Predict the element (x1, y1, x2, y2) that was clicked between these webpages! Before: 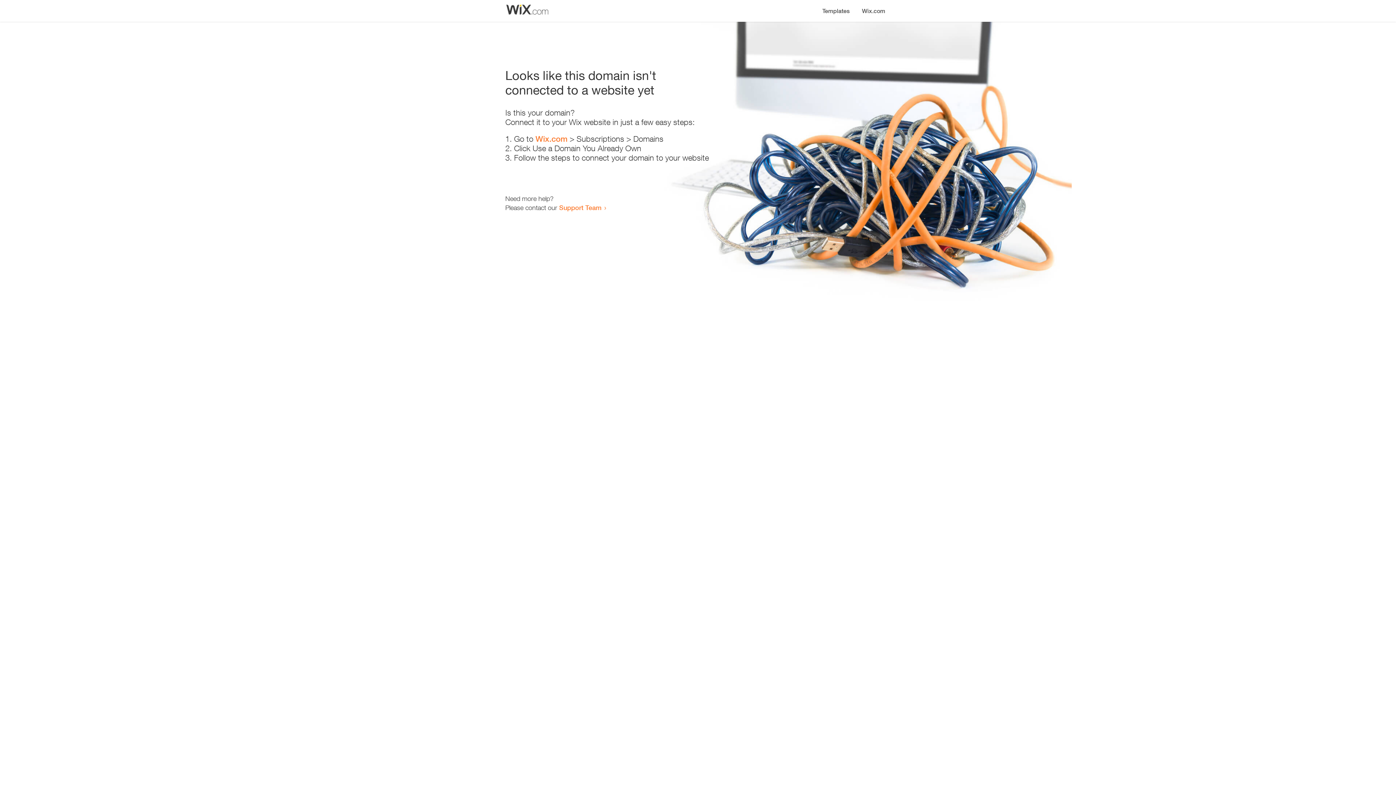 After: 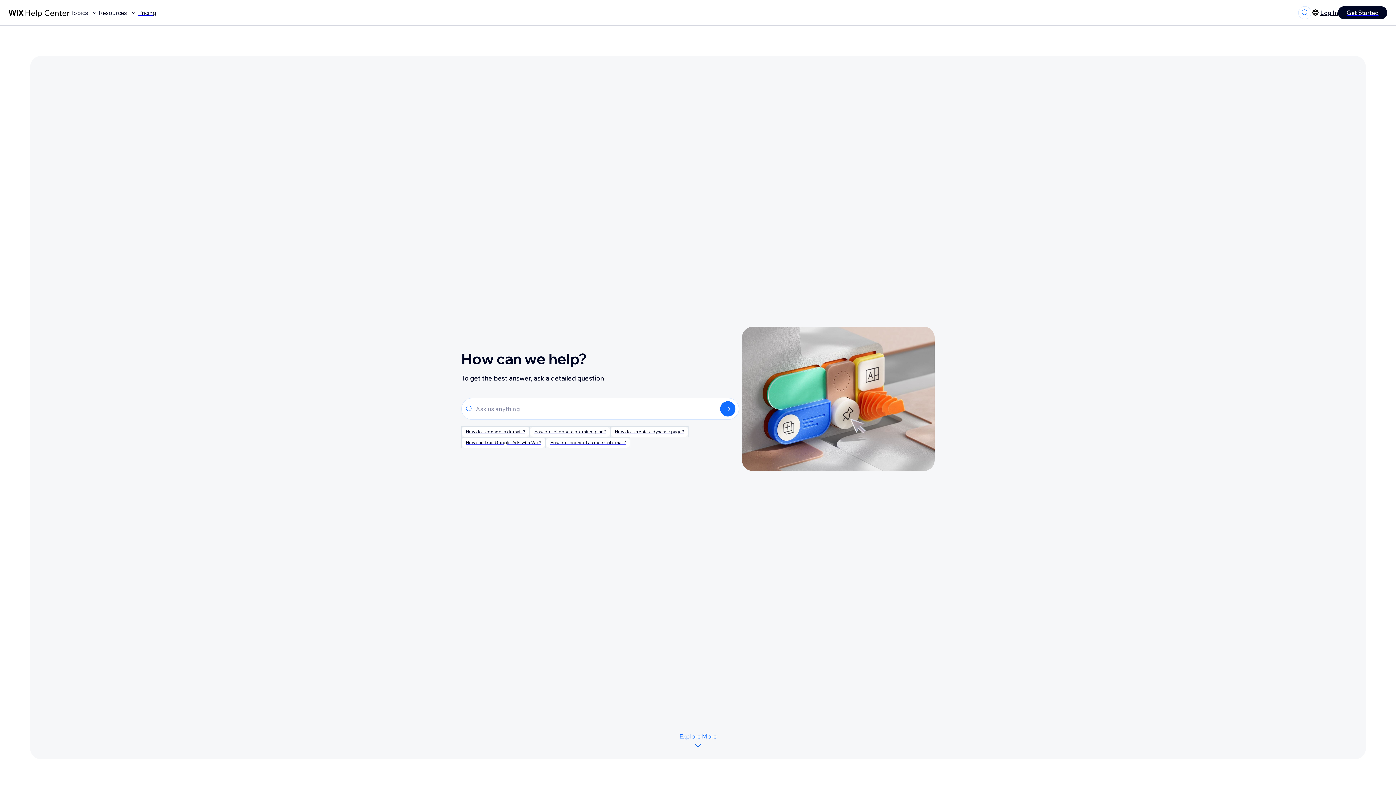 Action: bbox: (559, 203, 601, 211) label: Support Team